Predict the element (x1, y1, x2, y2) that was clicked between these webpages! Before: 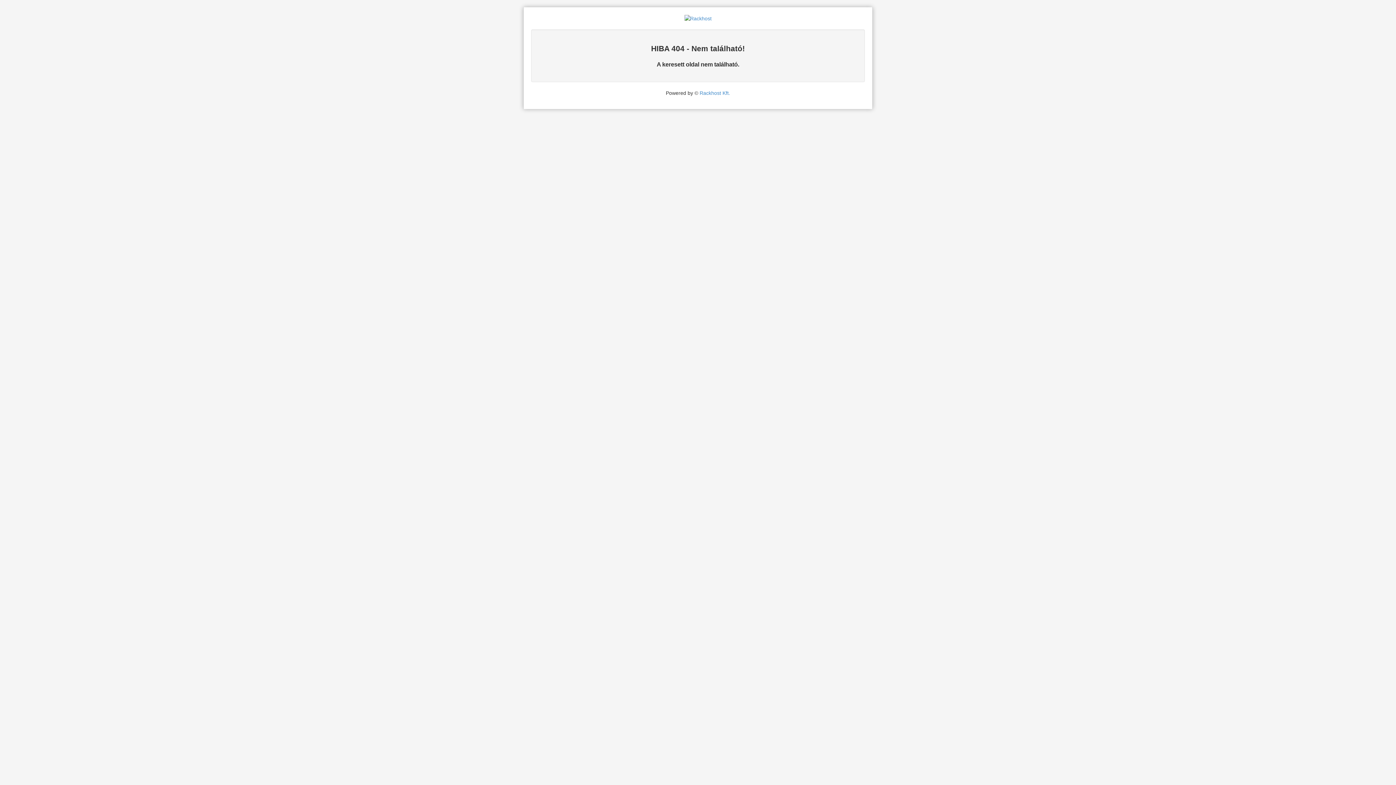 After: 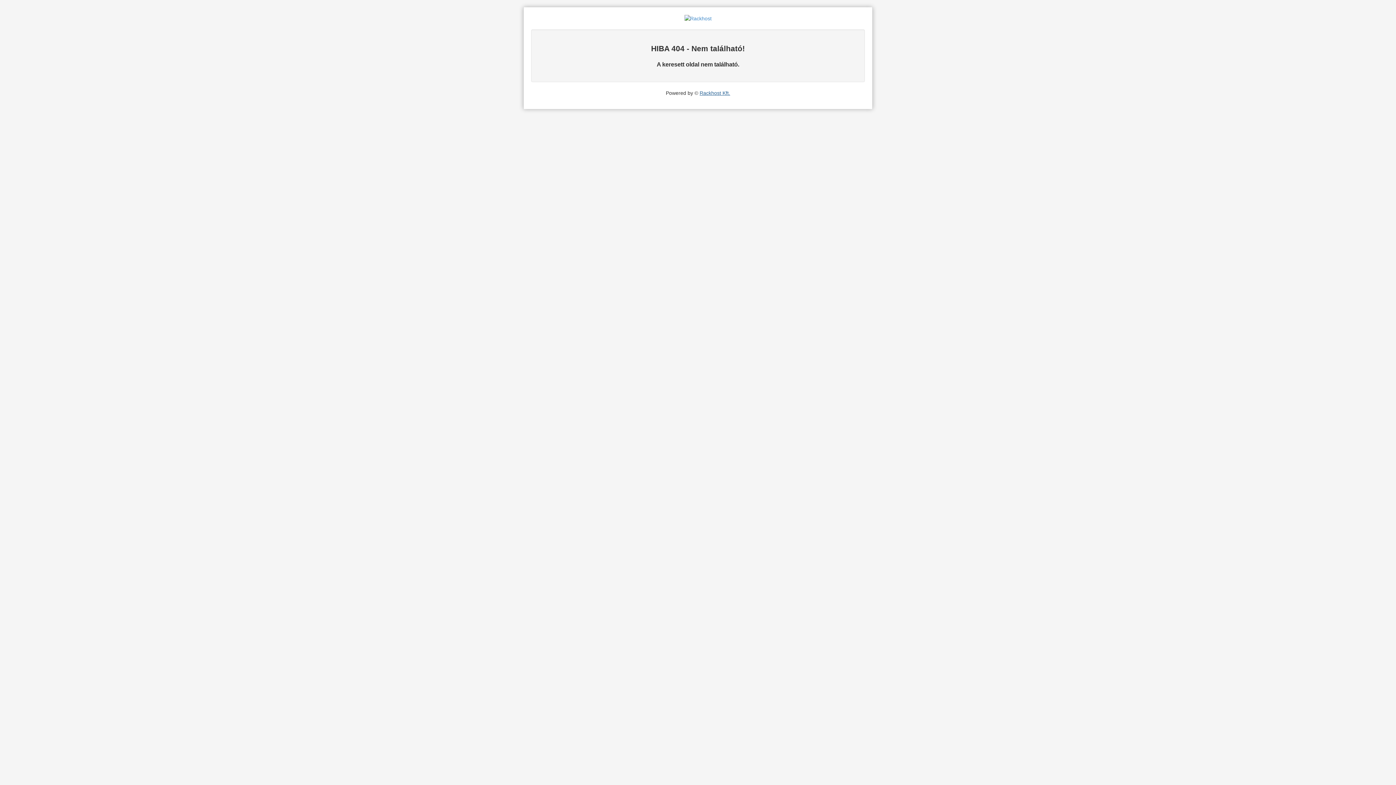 Action: bbox: (699, 90, 730, 95) label: Rackhost Kft.